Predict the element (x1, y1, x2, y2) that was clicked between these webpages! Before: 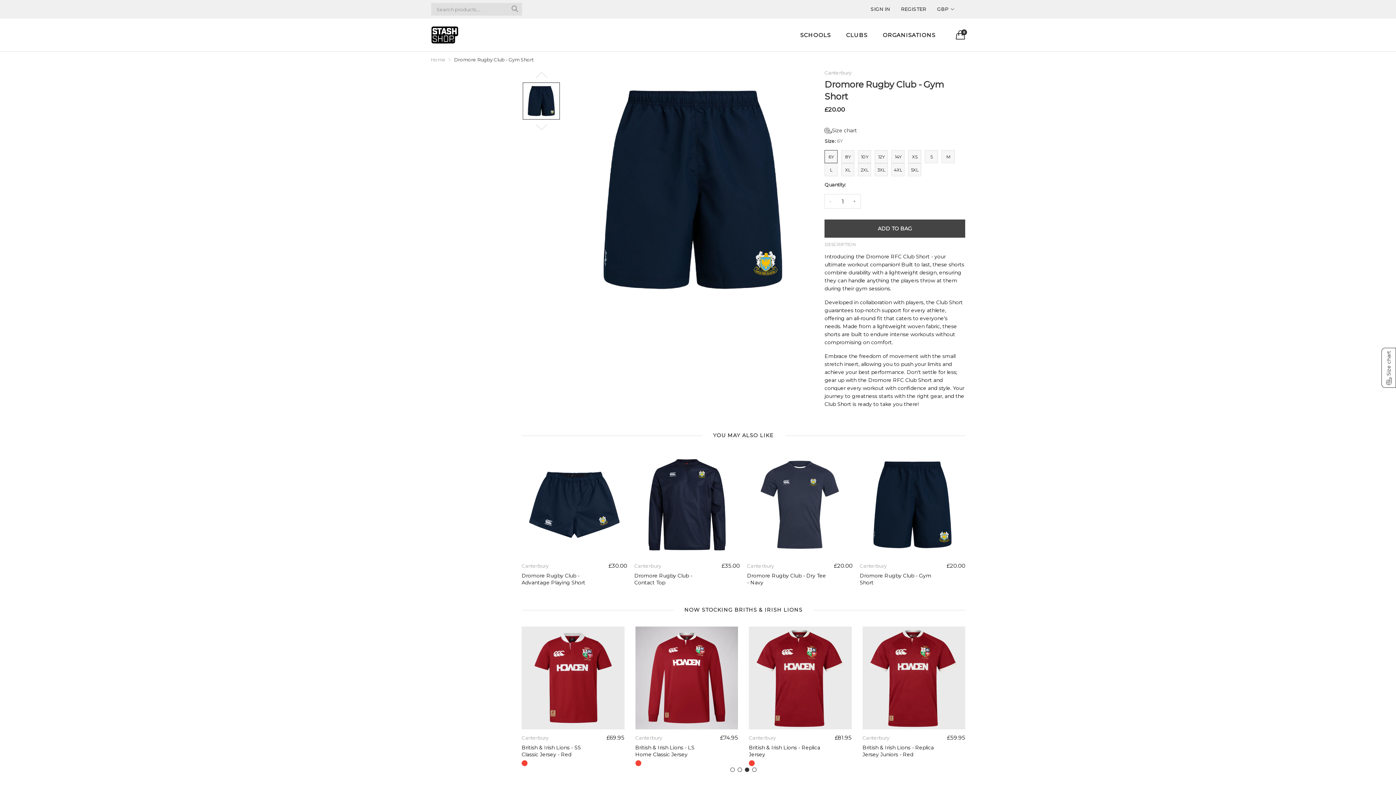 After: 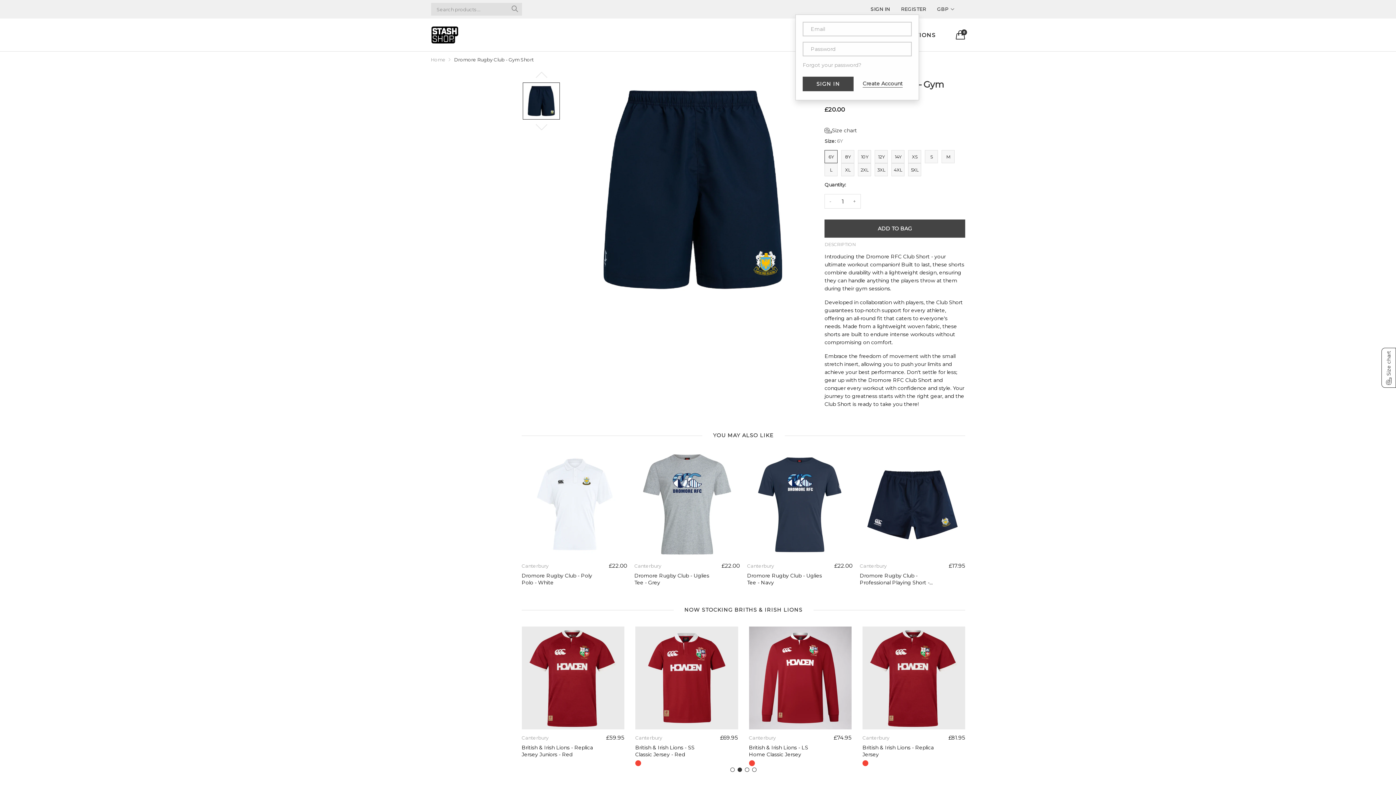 Action: label: SIGN IN bbox: (870, 5, 890, 12)